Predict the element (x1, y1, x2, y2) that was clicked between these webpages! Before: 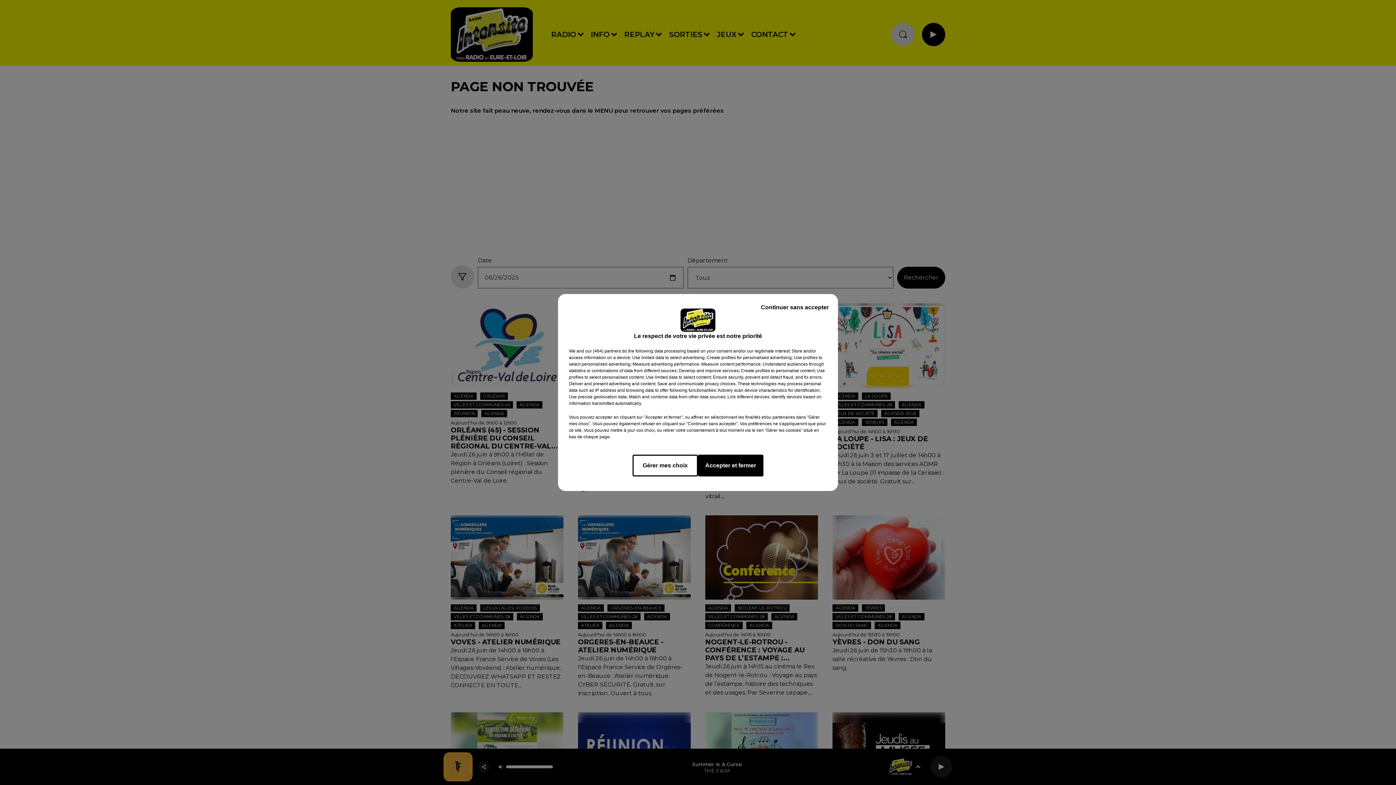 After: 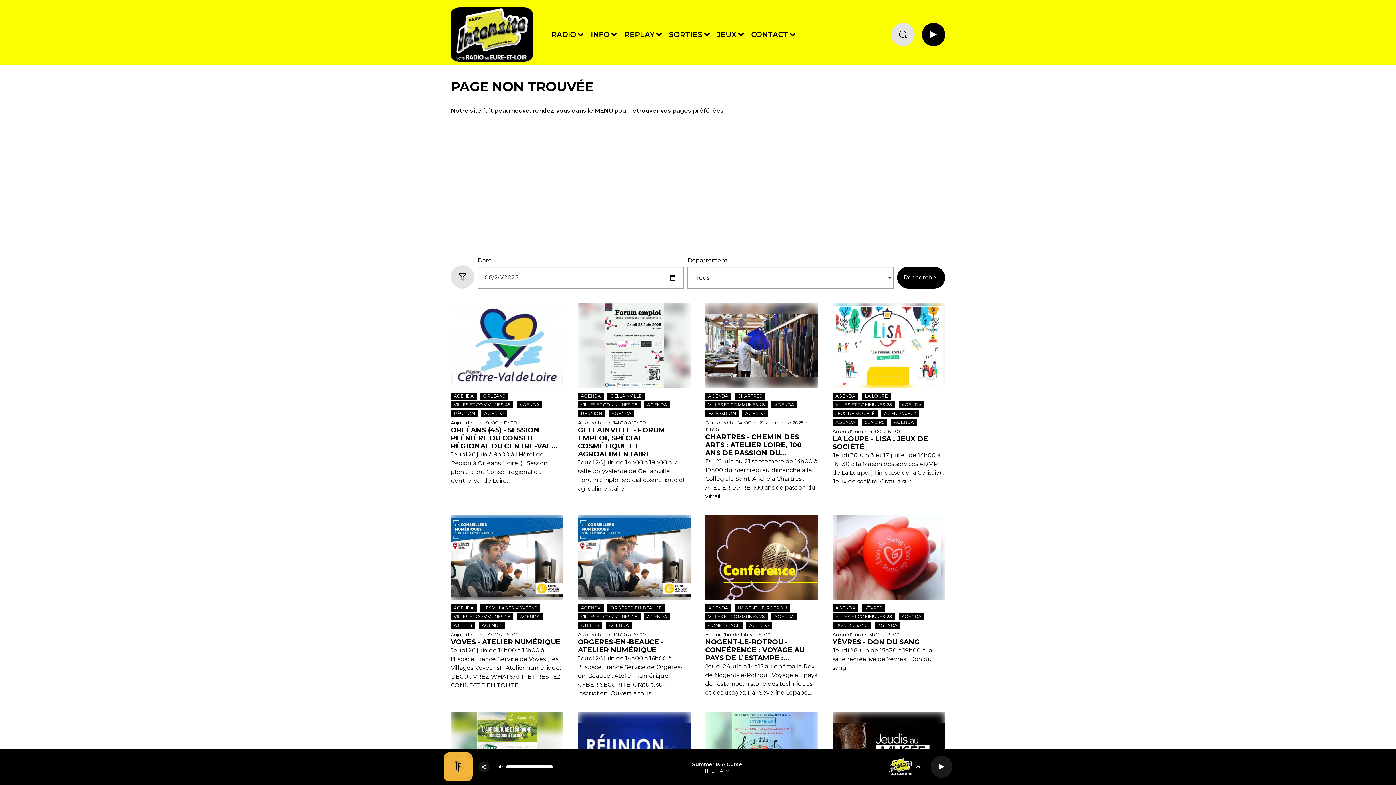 Action: bbox: (755, 297, 834, 317) label: Continuer sans accepter